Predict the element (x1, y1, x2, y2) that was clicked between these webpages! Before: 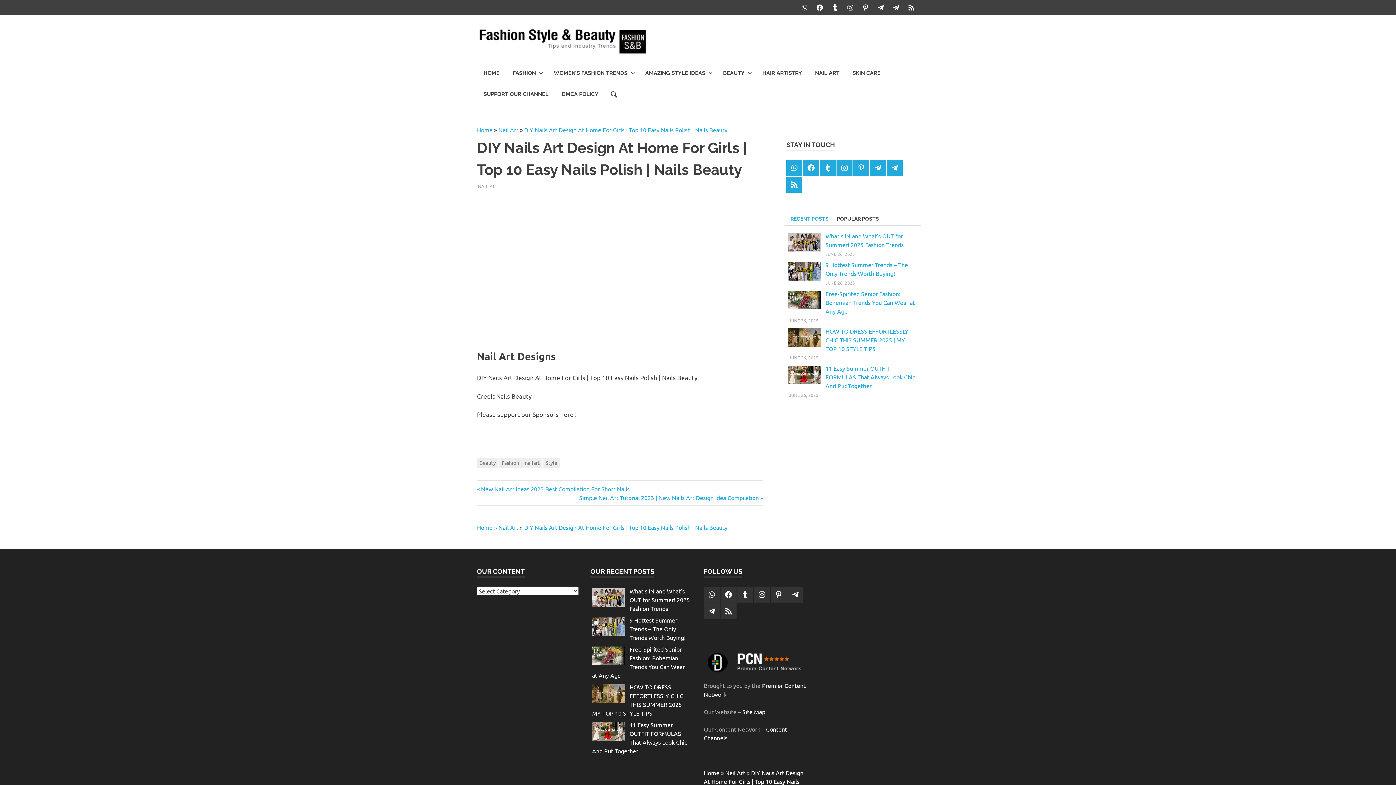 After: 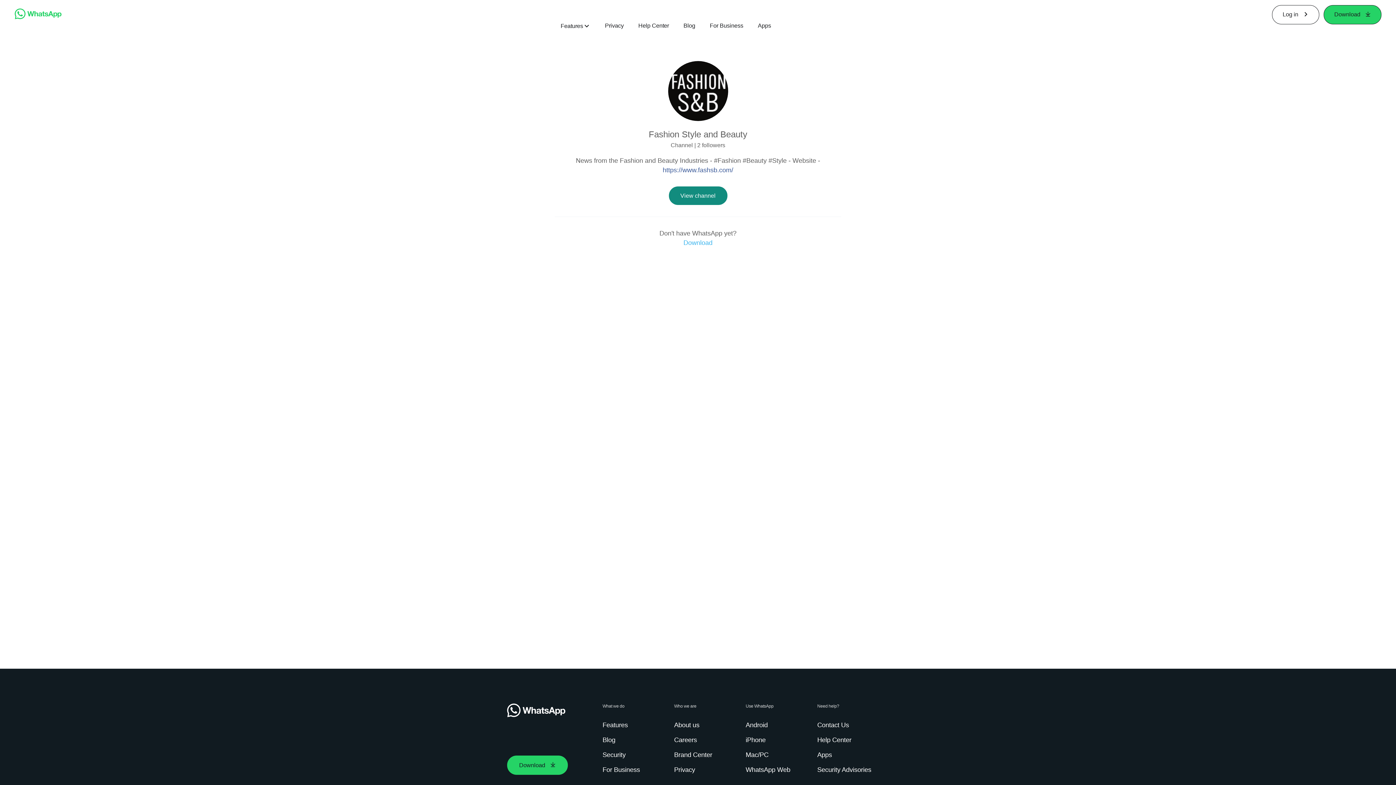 Action: bbox: (797, 0, 812, 15) label: Whatsapp Channel